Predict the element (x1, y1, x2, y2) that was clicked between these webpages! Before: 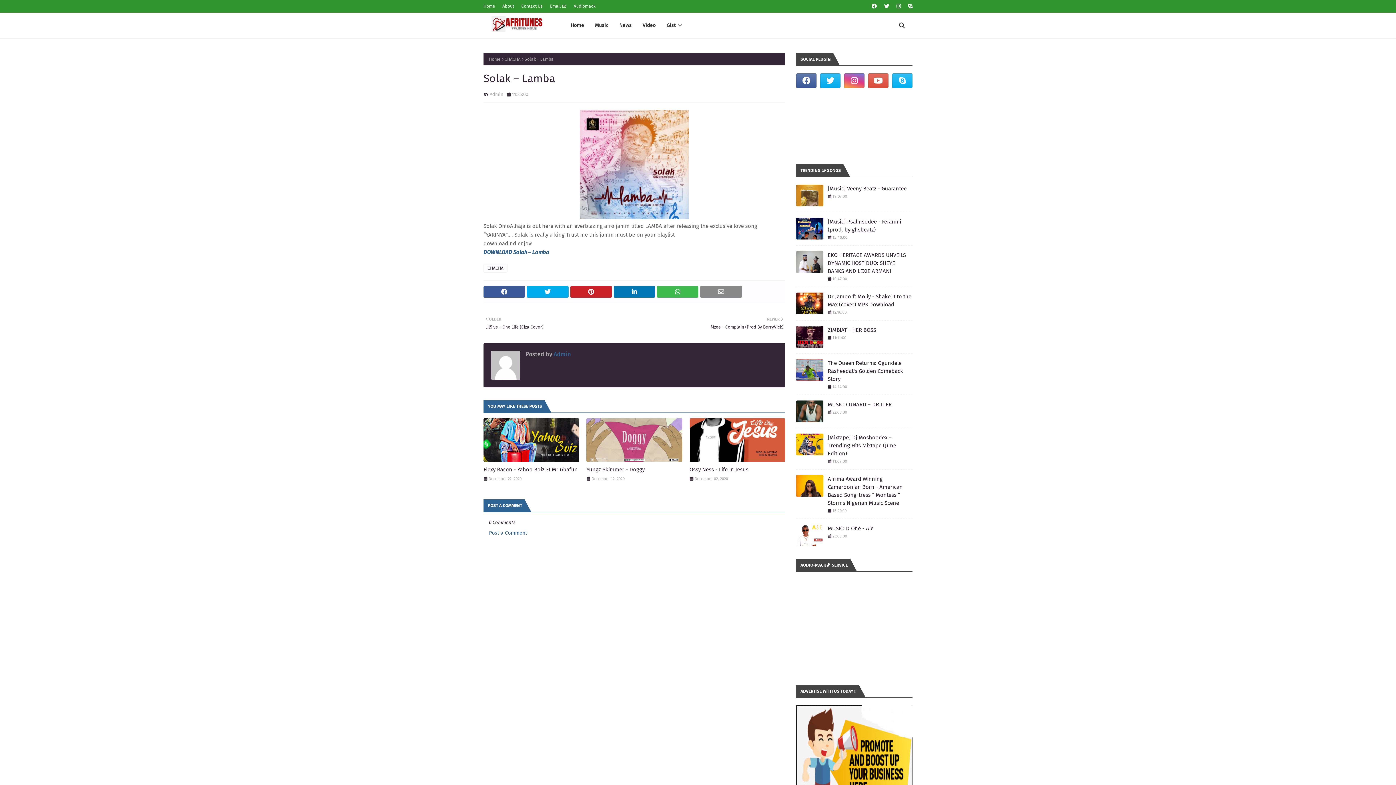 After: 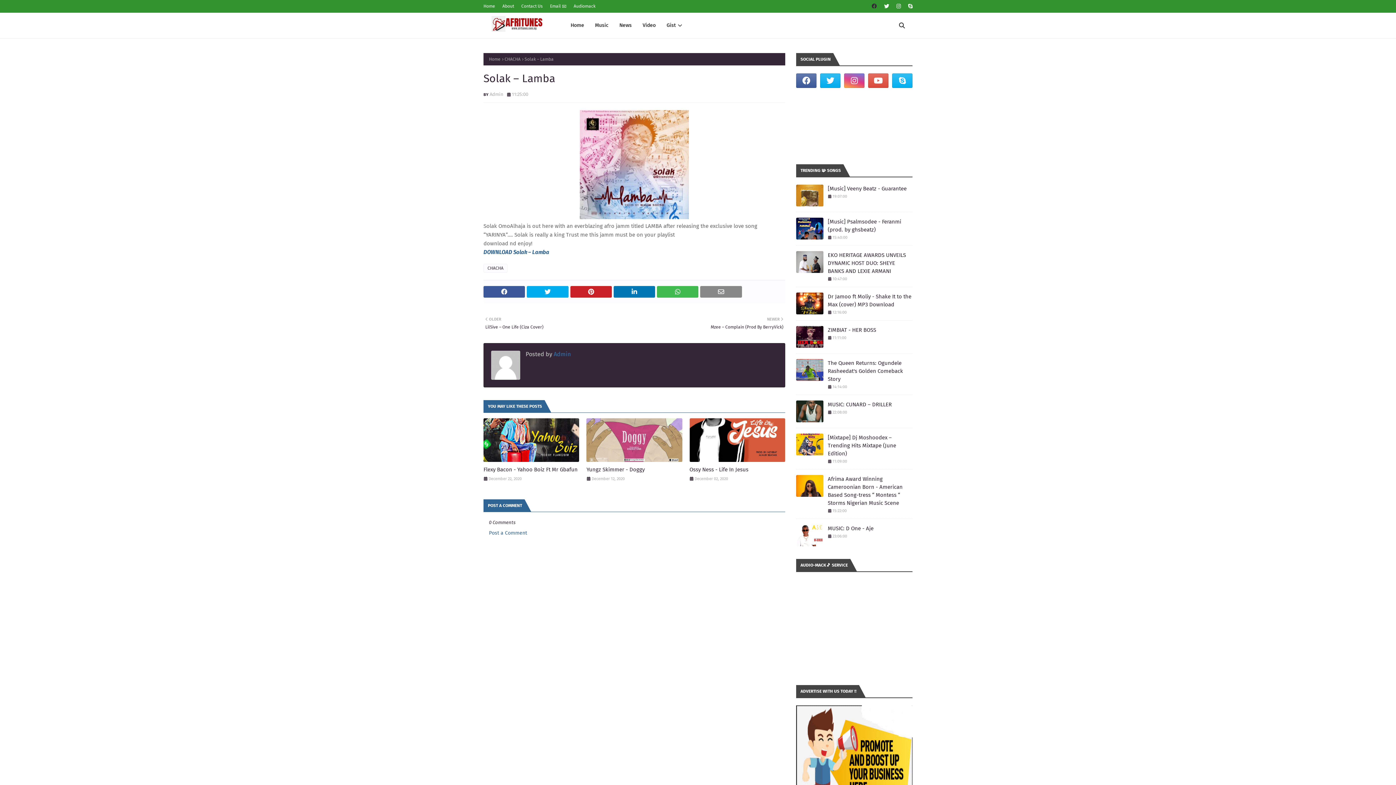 Action: bbox: (870, 0, 878, 12)